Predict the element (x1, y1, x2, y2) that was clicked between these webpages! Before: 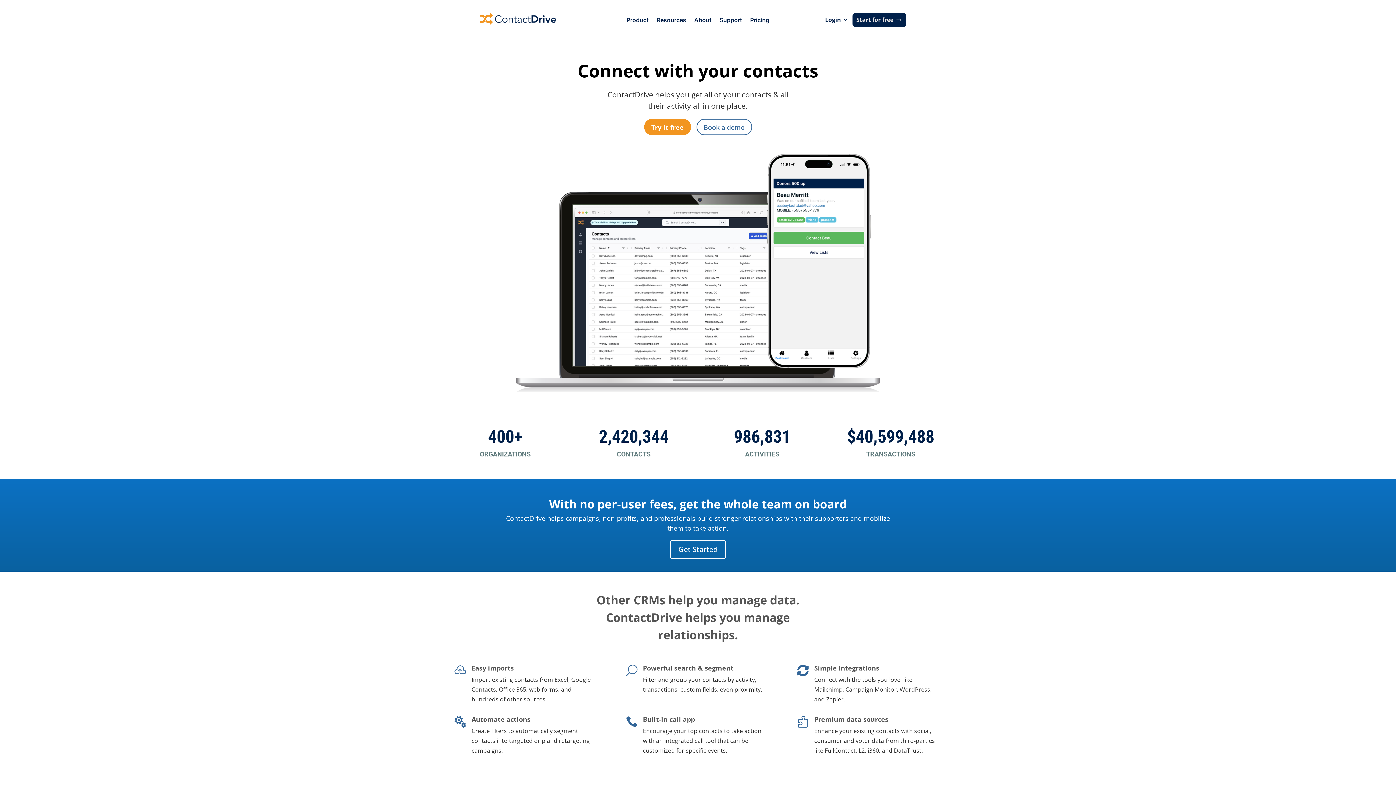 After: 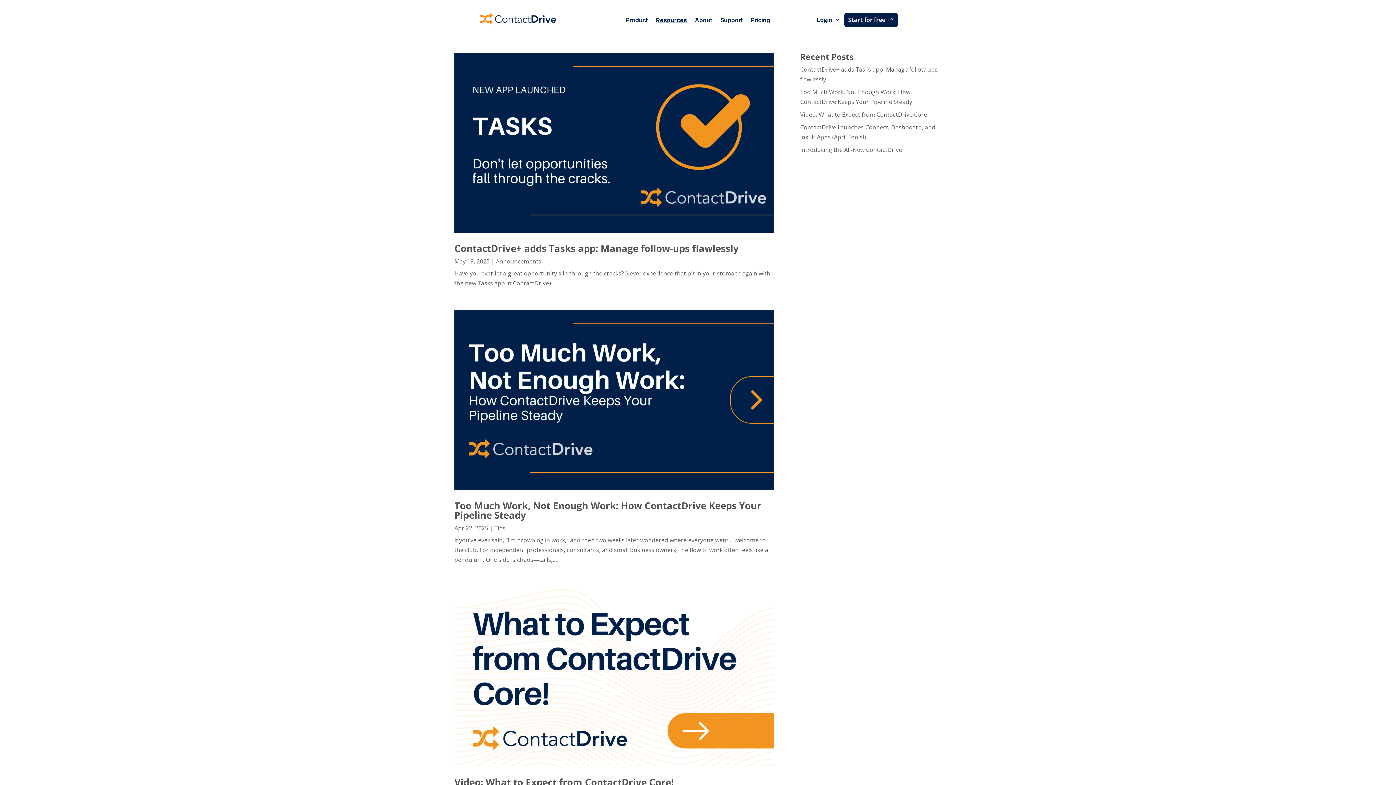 Action: bbox: (656, 17, 686, 22) label: Resources